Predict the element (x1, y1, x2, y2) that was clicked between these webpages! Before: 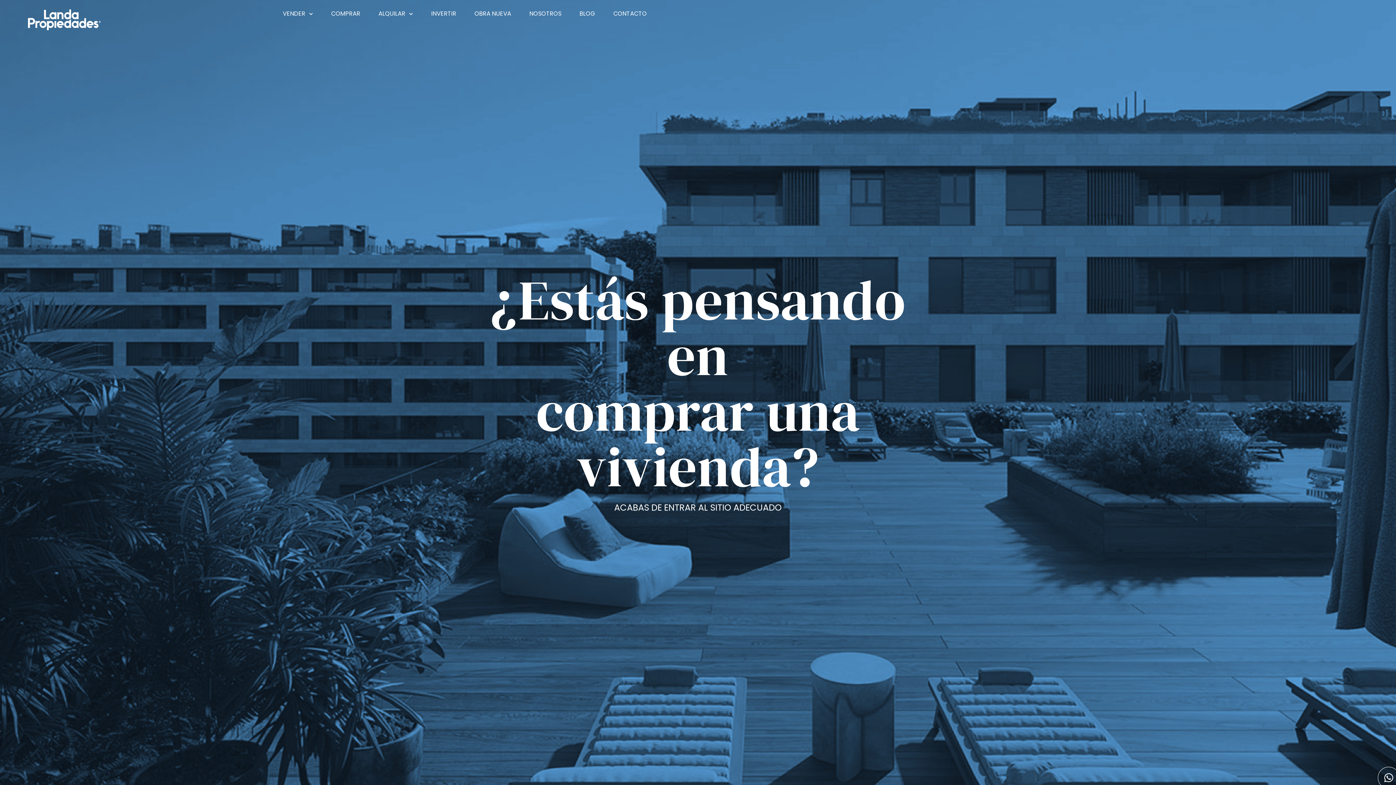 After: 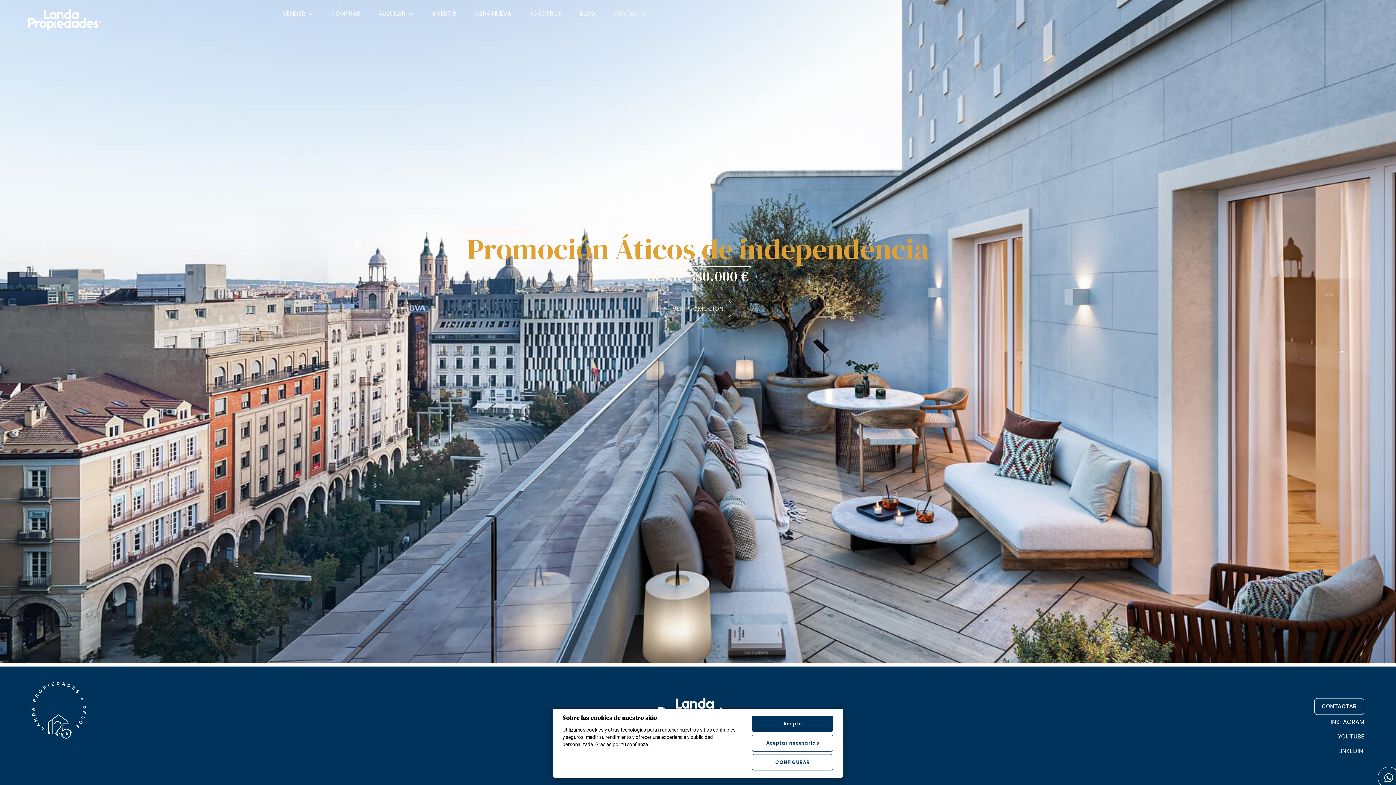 Action: bbox: (471, 8, 515, 19) label: OBRA NUEVA